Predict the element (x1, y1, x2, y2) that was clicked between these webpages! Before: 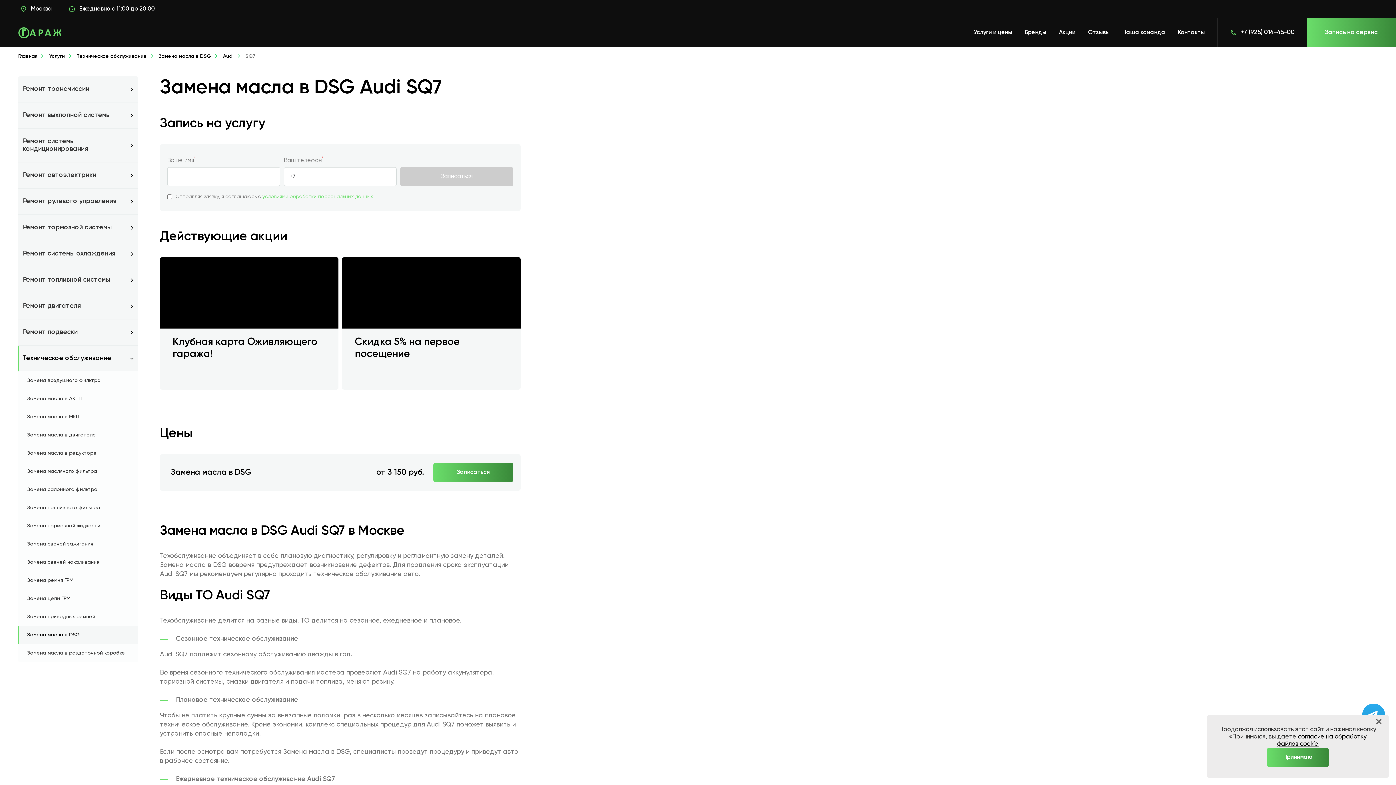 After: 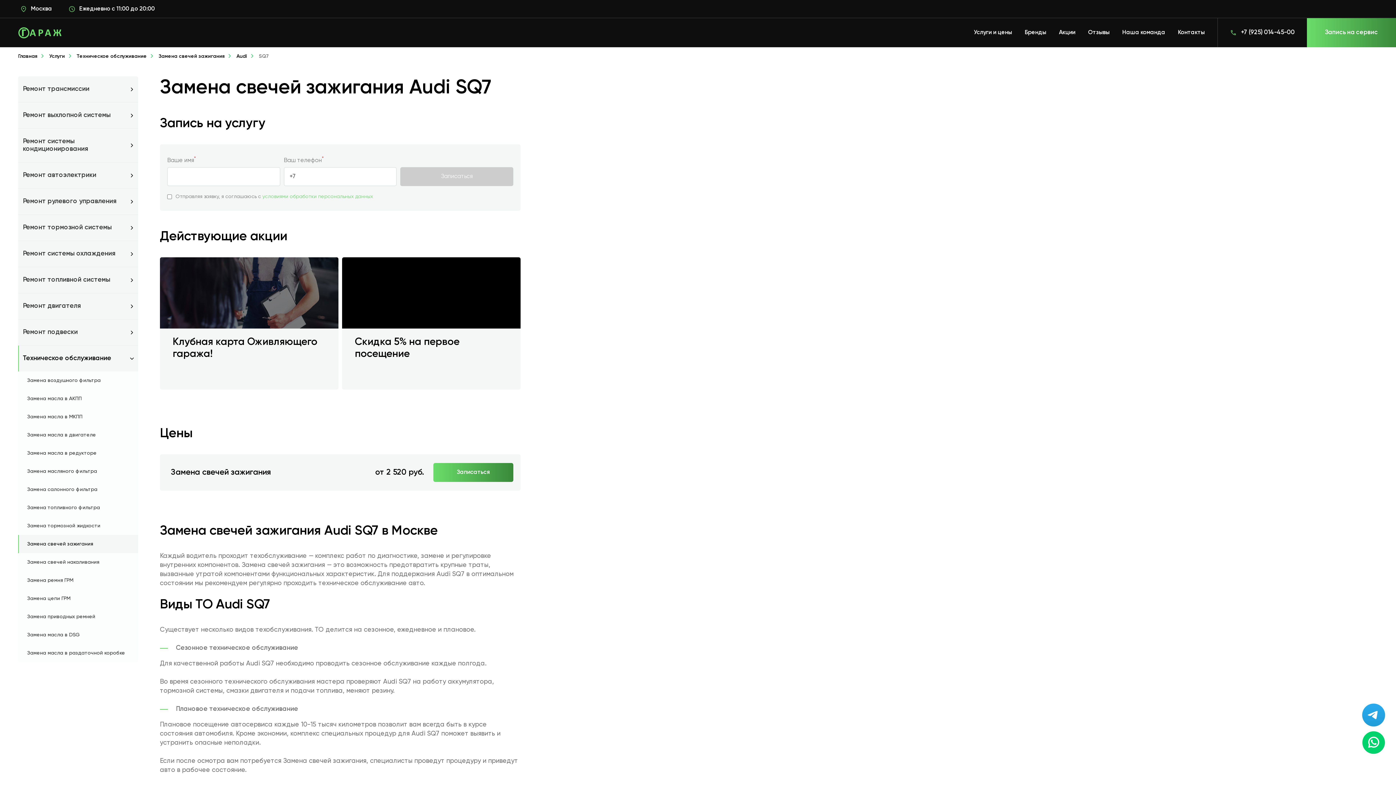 Action: bbox: (27, 541, 129, 547) label: Замена свечей зажигания